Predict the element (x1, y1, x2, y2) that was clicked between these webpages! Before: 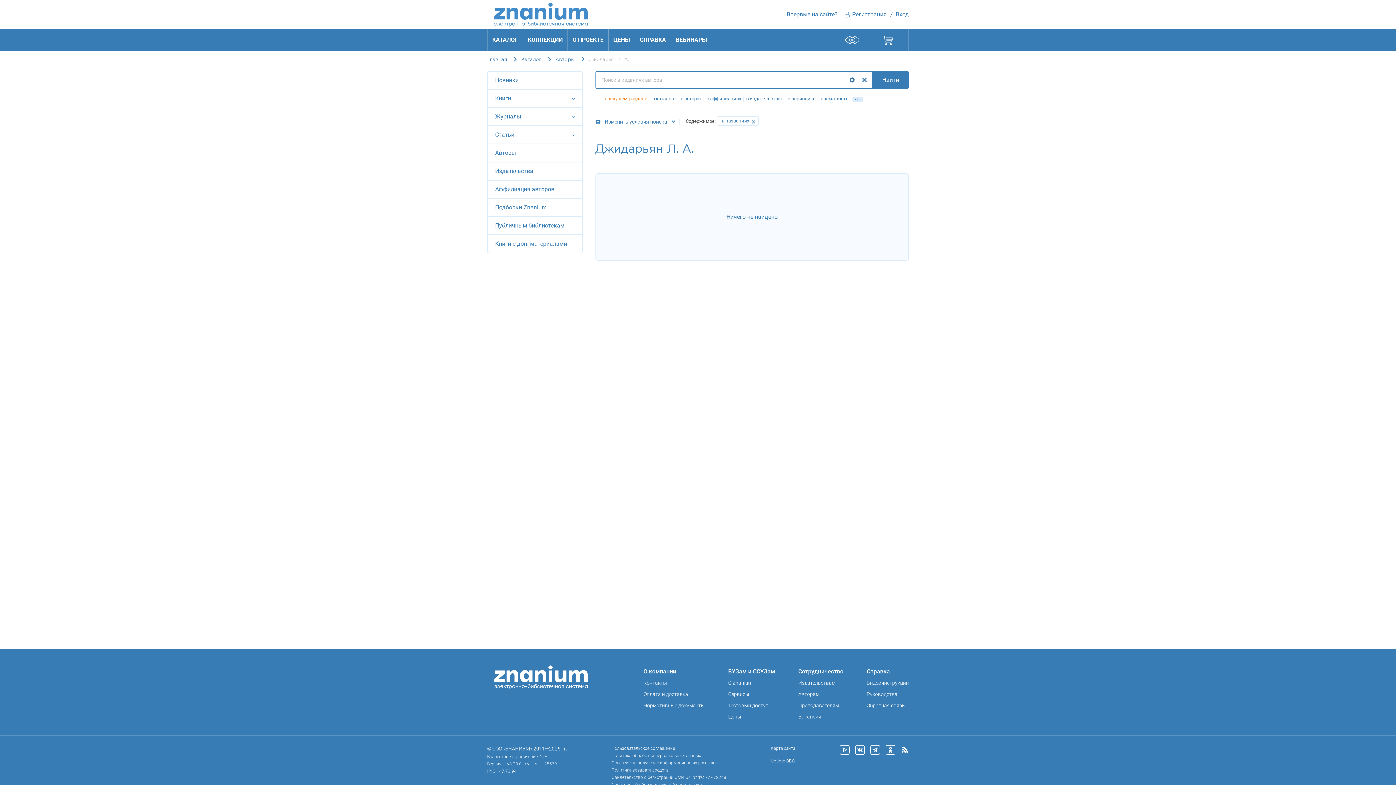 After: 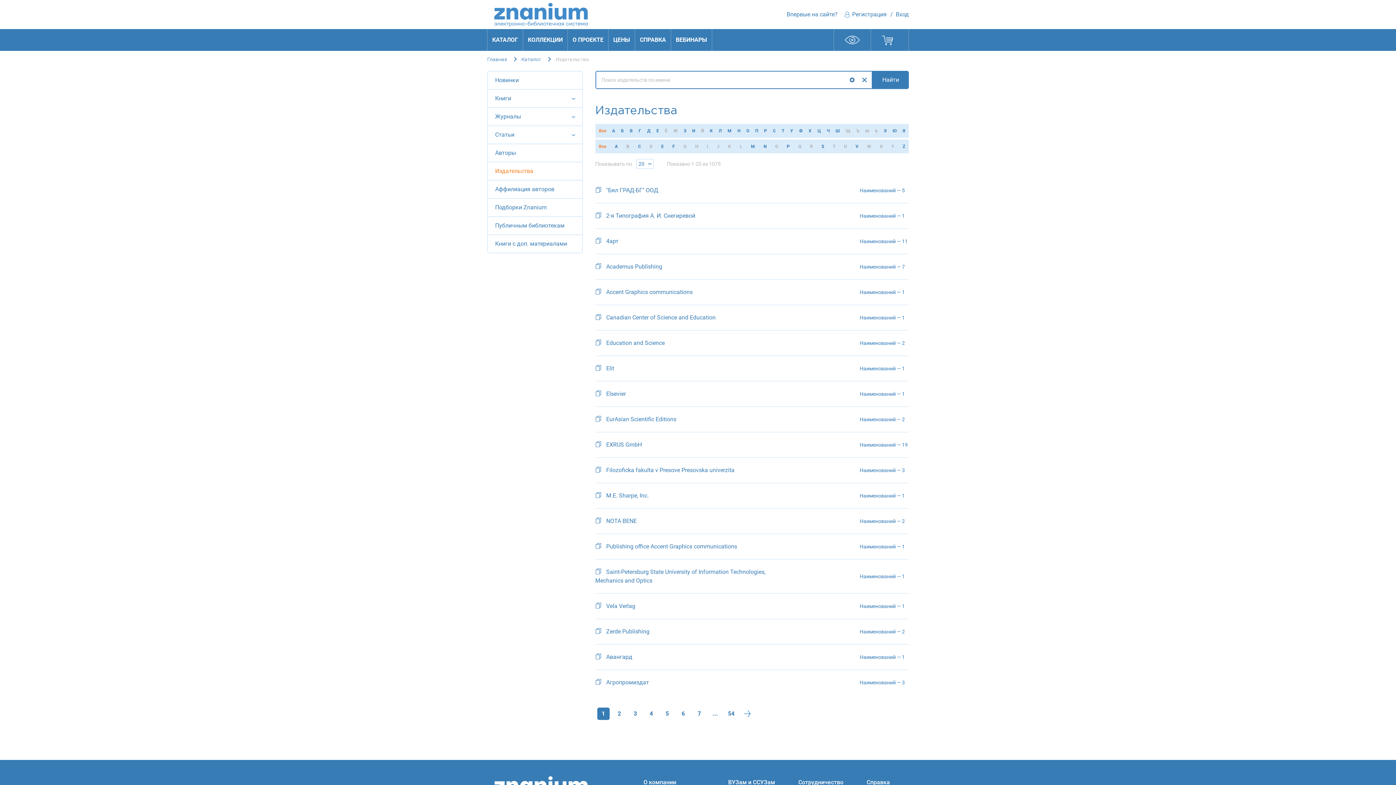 Action: label: Издательства bbox: (488, 162, 582, 180)